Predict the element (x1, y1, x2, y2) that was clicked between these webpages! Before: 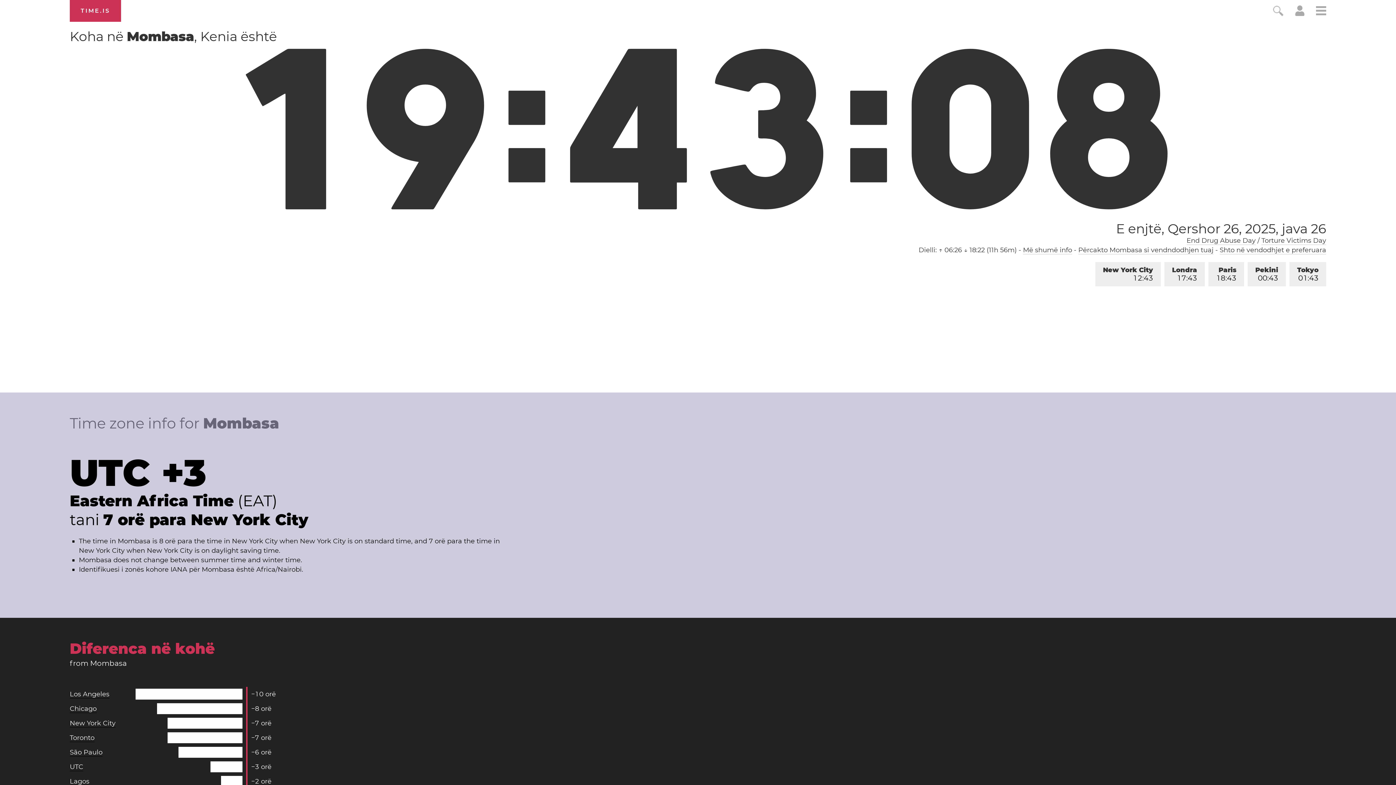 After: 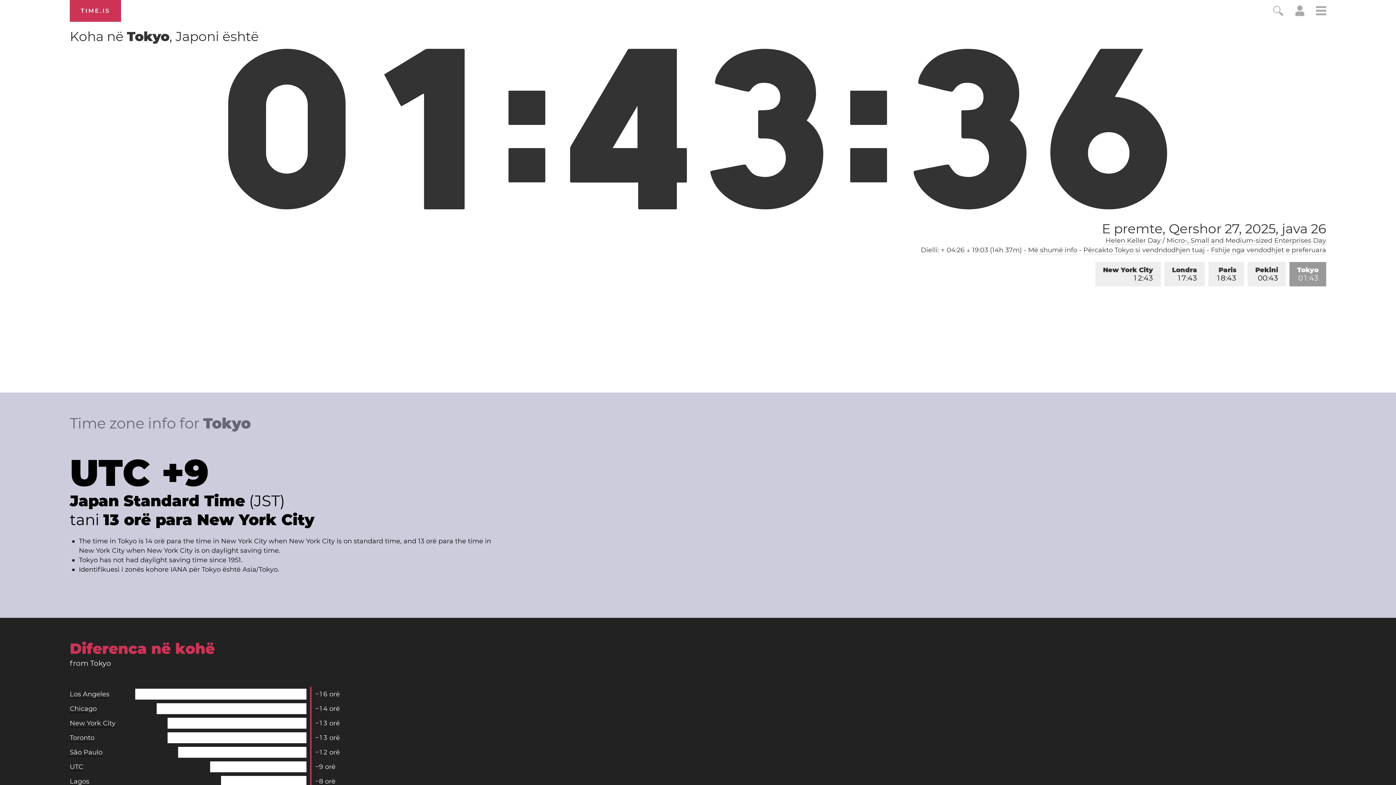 Action: label: Tokyo
01:42 bbox: (1289, 262, 1326, 286)